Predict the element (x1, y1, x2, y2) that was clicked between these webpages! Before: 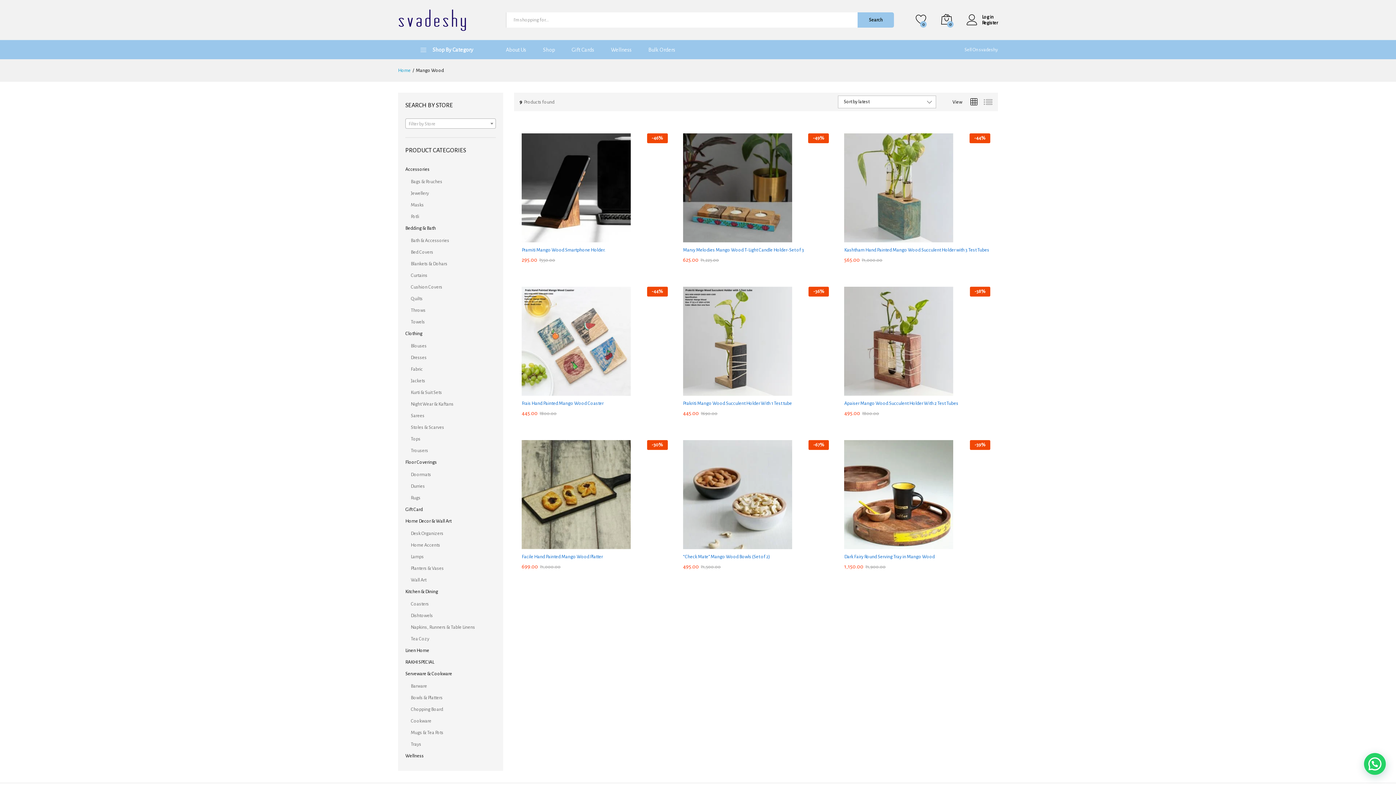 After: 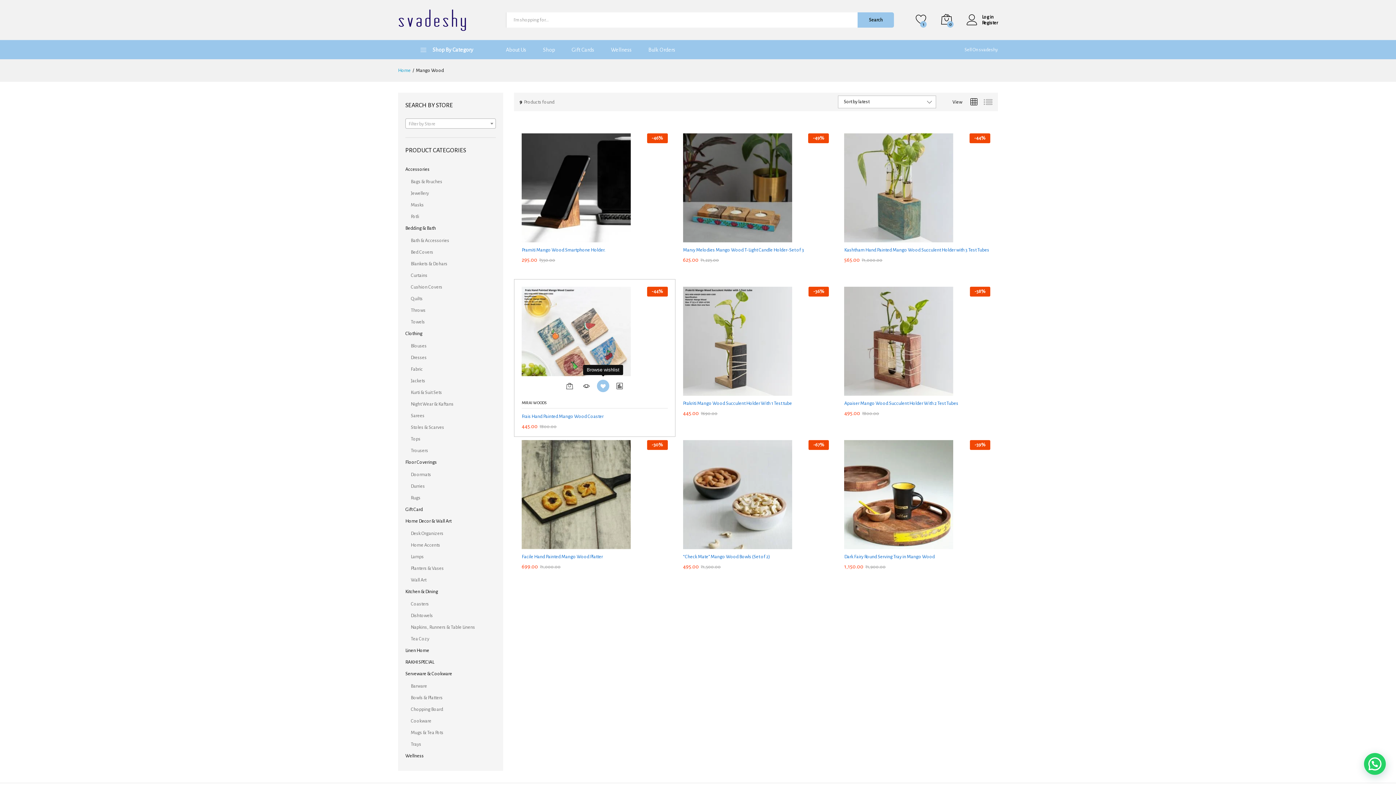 Action: bbox: (597, 385, 609, 397)